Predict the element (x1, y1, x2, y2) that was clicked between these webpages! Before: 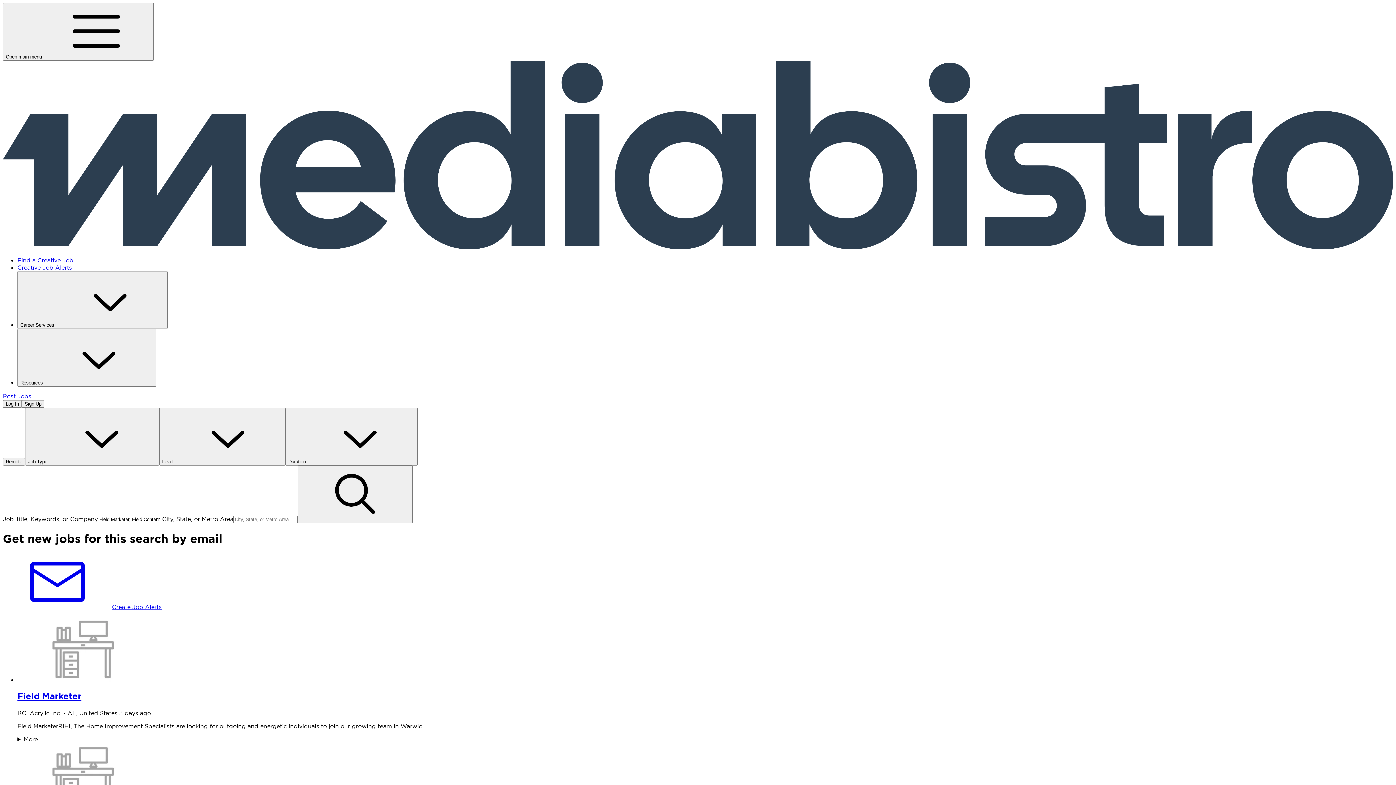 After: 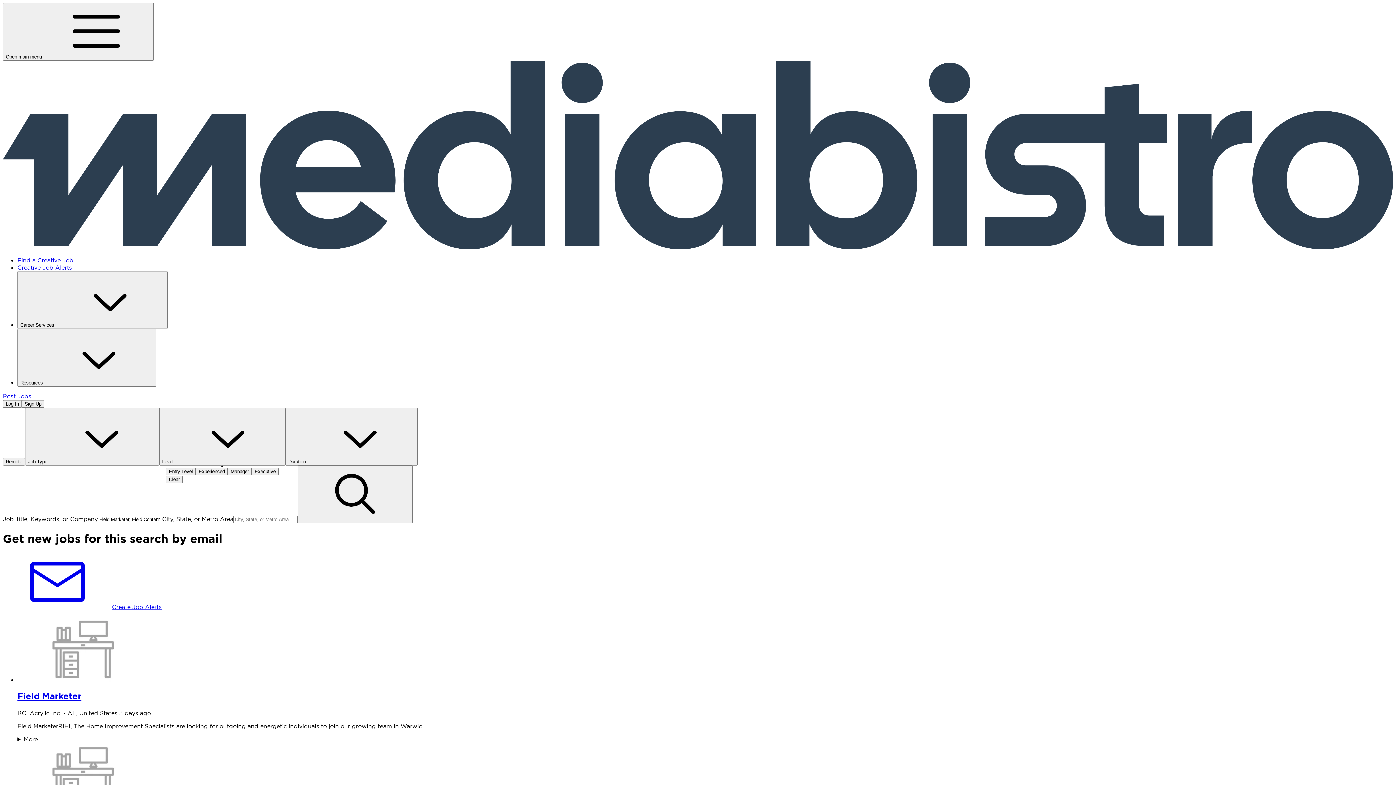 Action: bbox: (159, 408, 285, 465) label: Level